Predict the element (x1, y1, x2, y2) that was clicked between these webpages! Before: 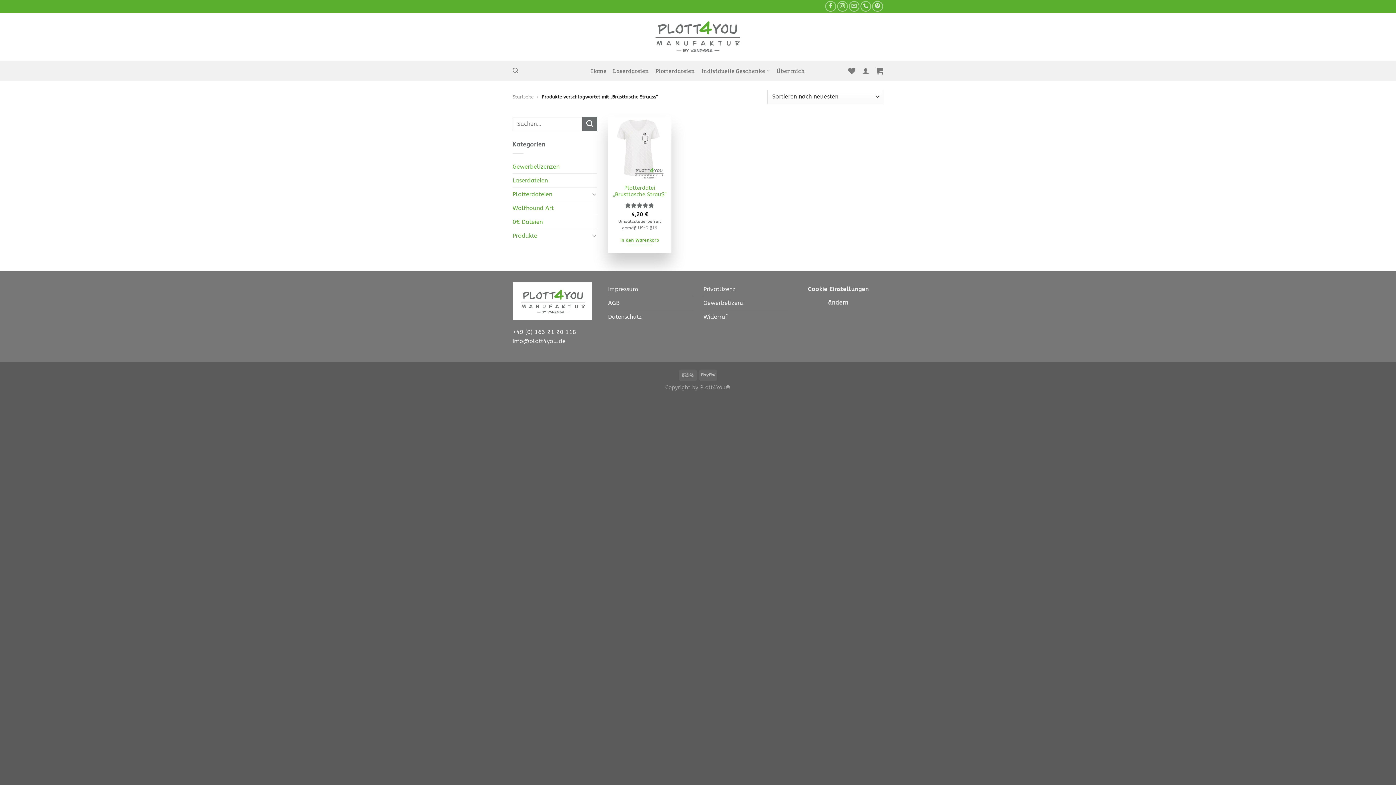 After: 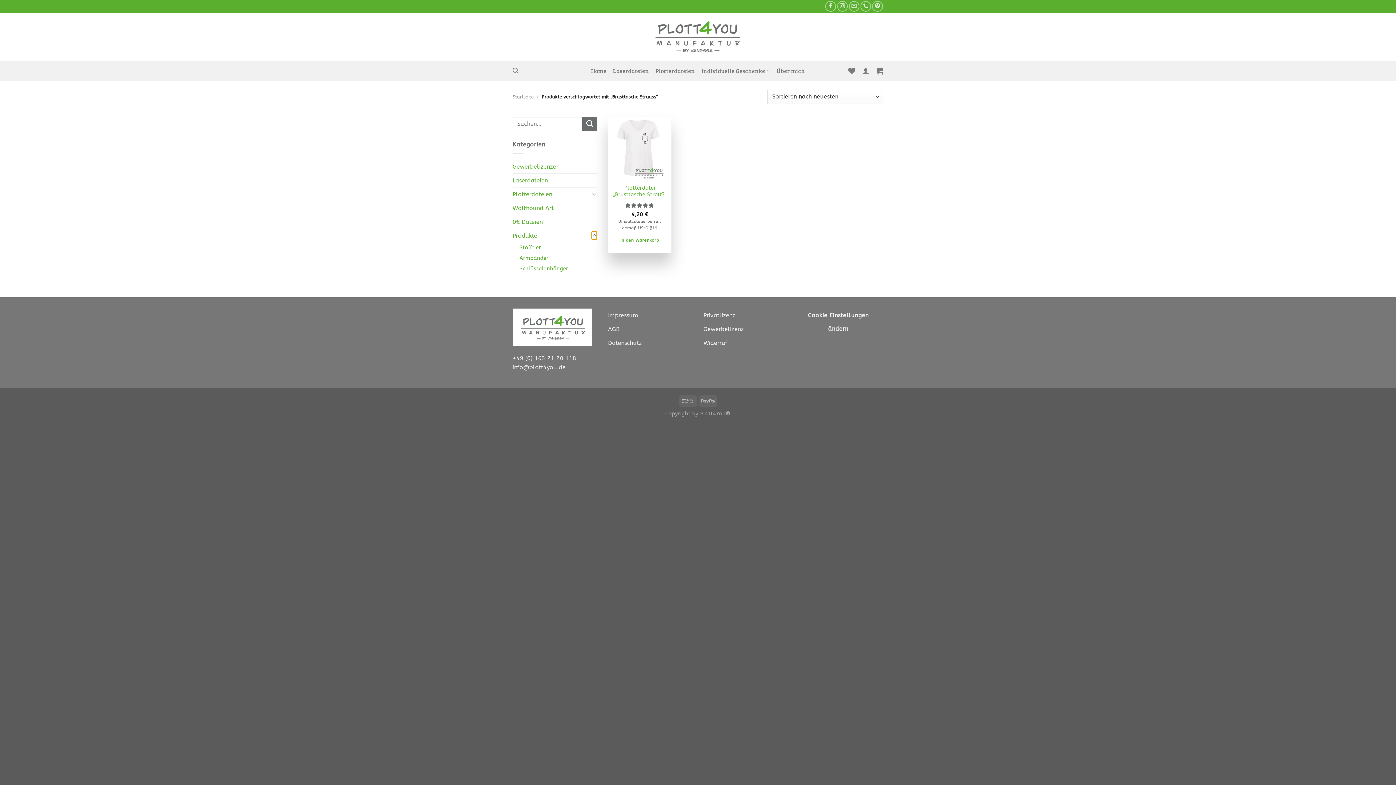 Action: label: Umschalten bbox: (591, 231, 597, 240)